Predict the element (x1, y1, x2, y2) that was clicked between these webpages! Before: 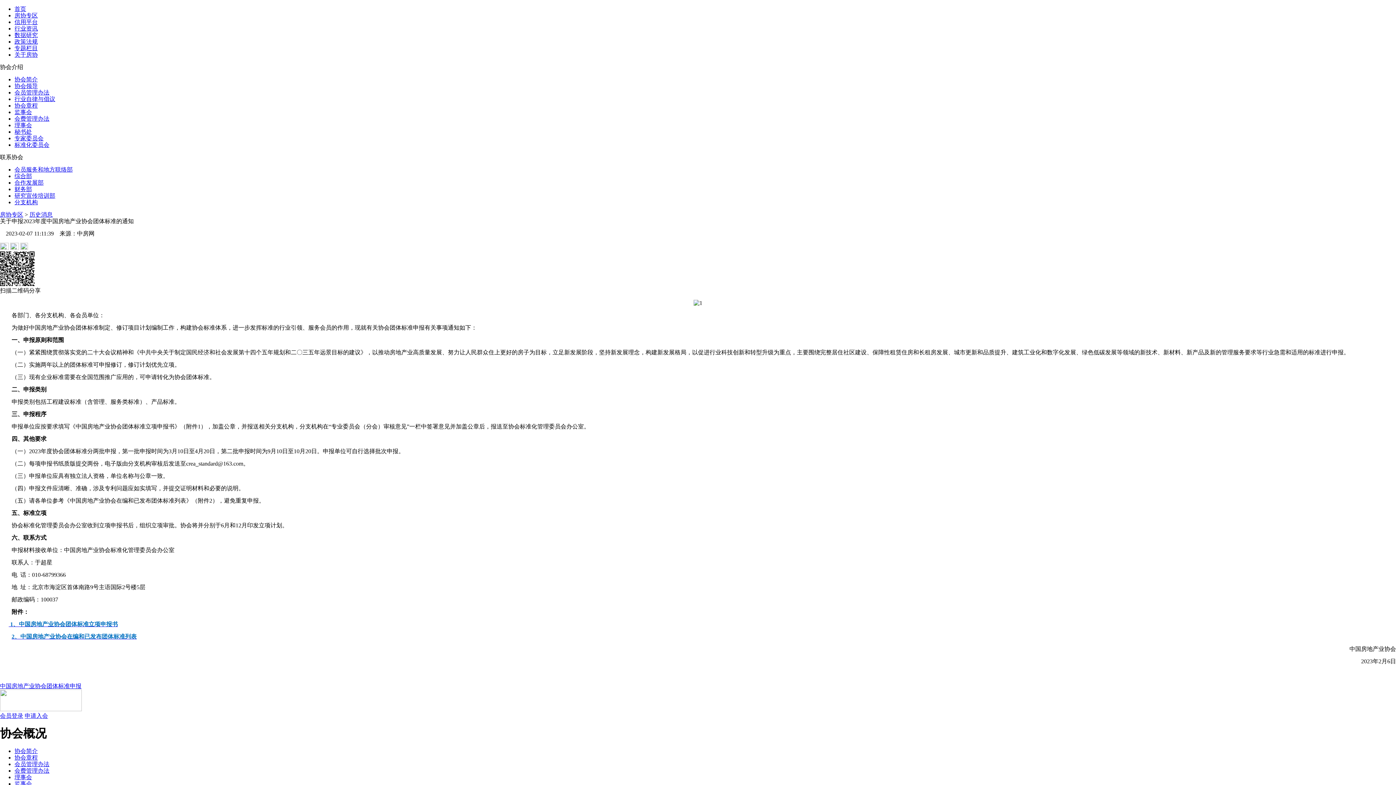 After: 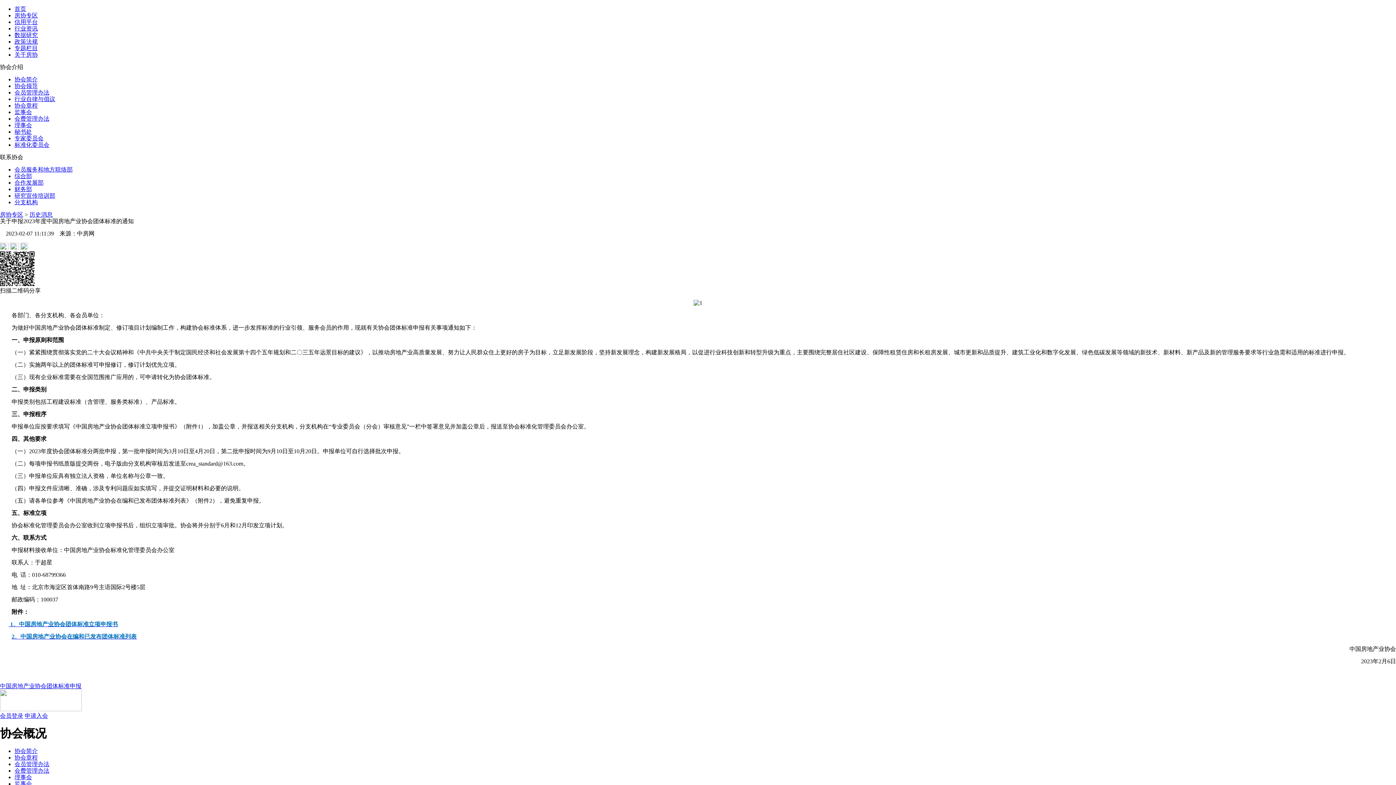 Action: bbox: (14, 774, 32, 780) label: 理事会